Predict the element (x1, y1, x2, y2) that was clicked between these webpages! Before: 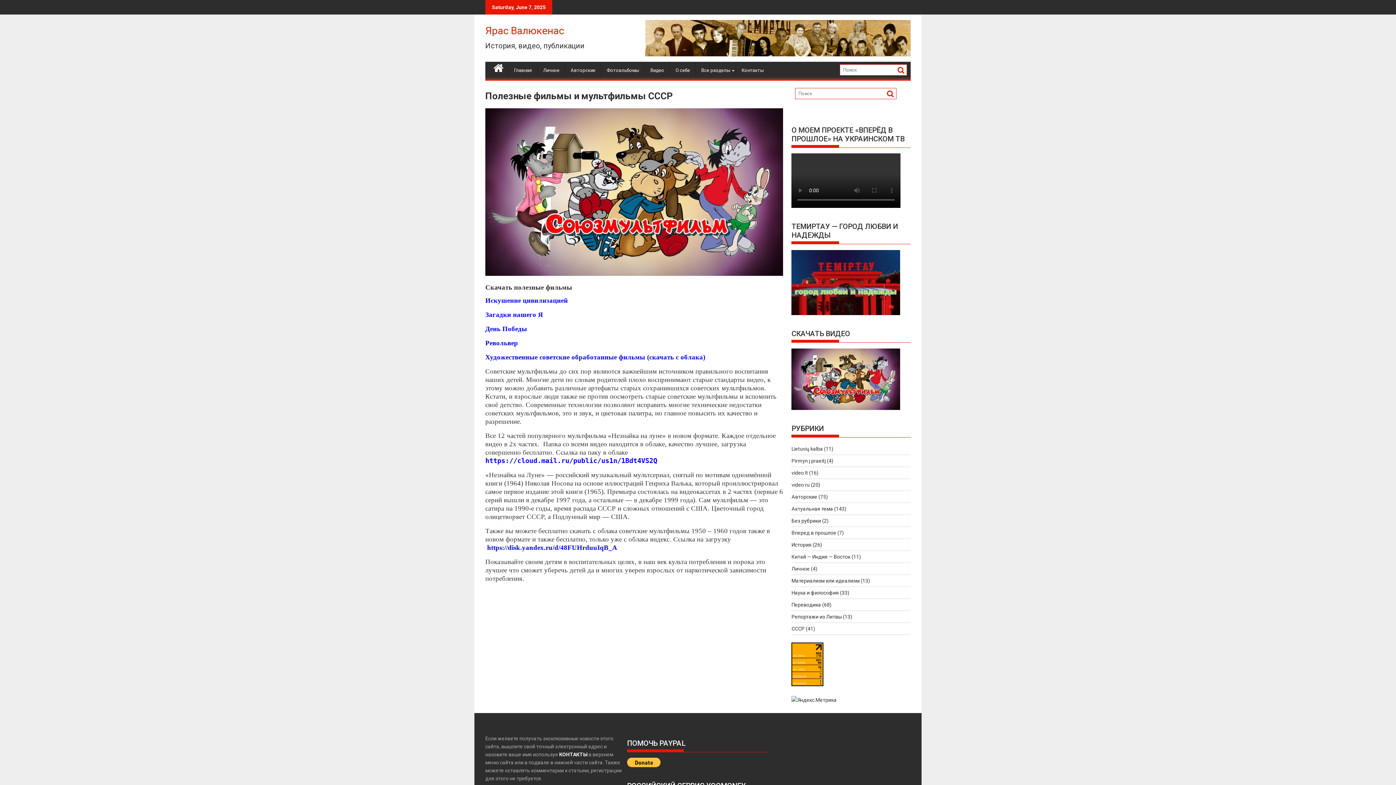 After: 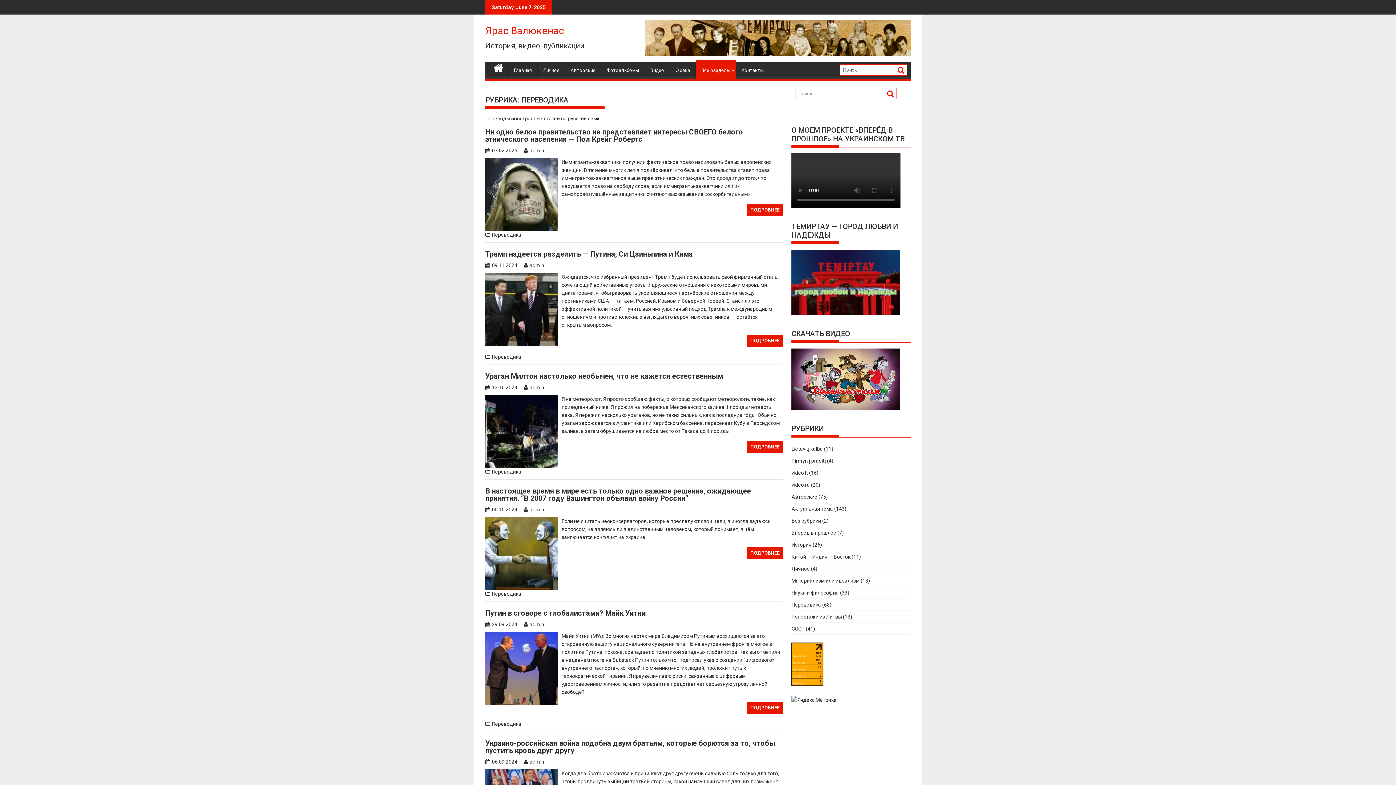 Action: label: Переводика bbox: (791, 602, 821, 607)